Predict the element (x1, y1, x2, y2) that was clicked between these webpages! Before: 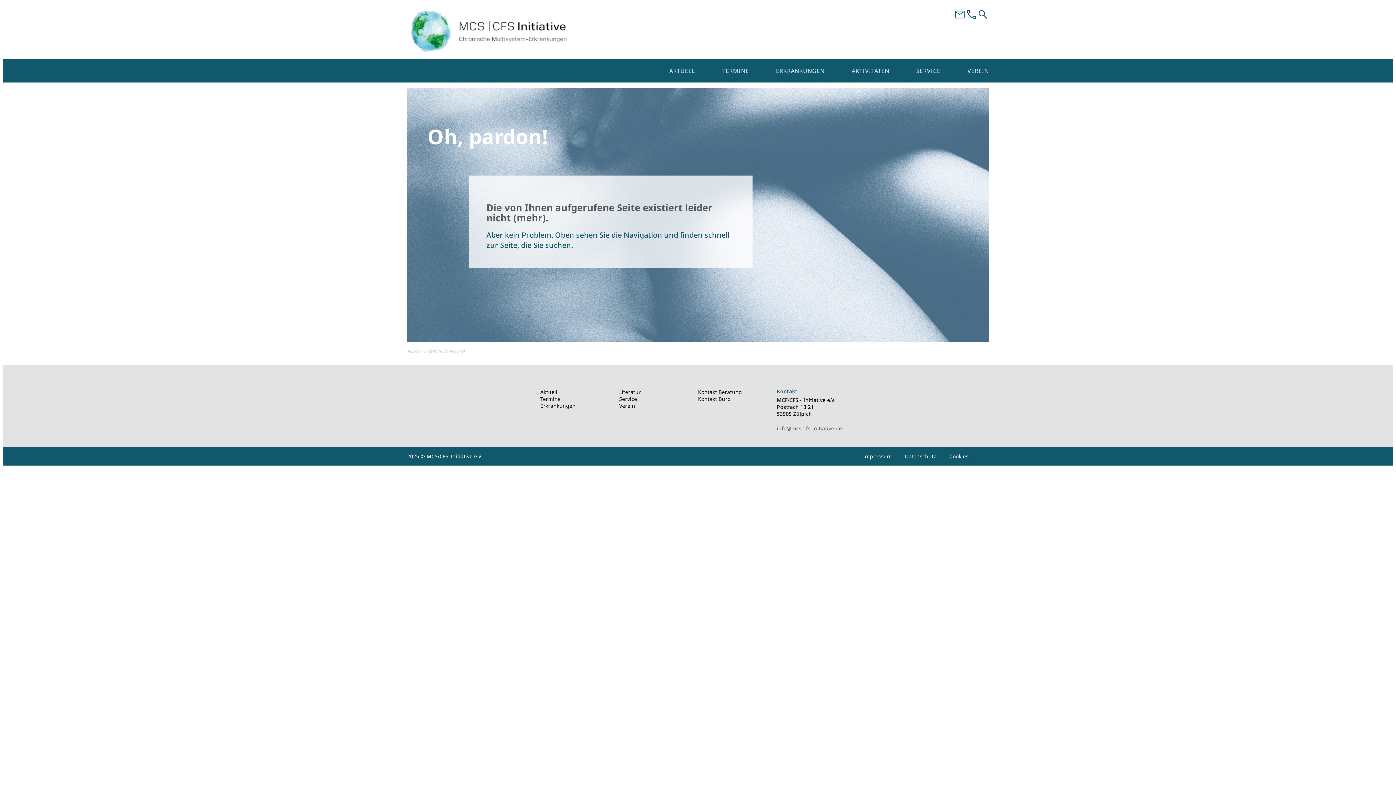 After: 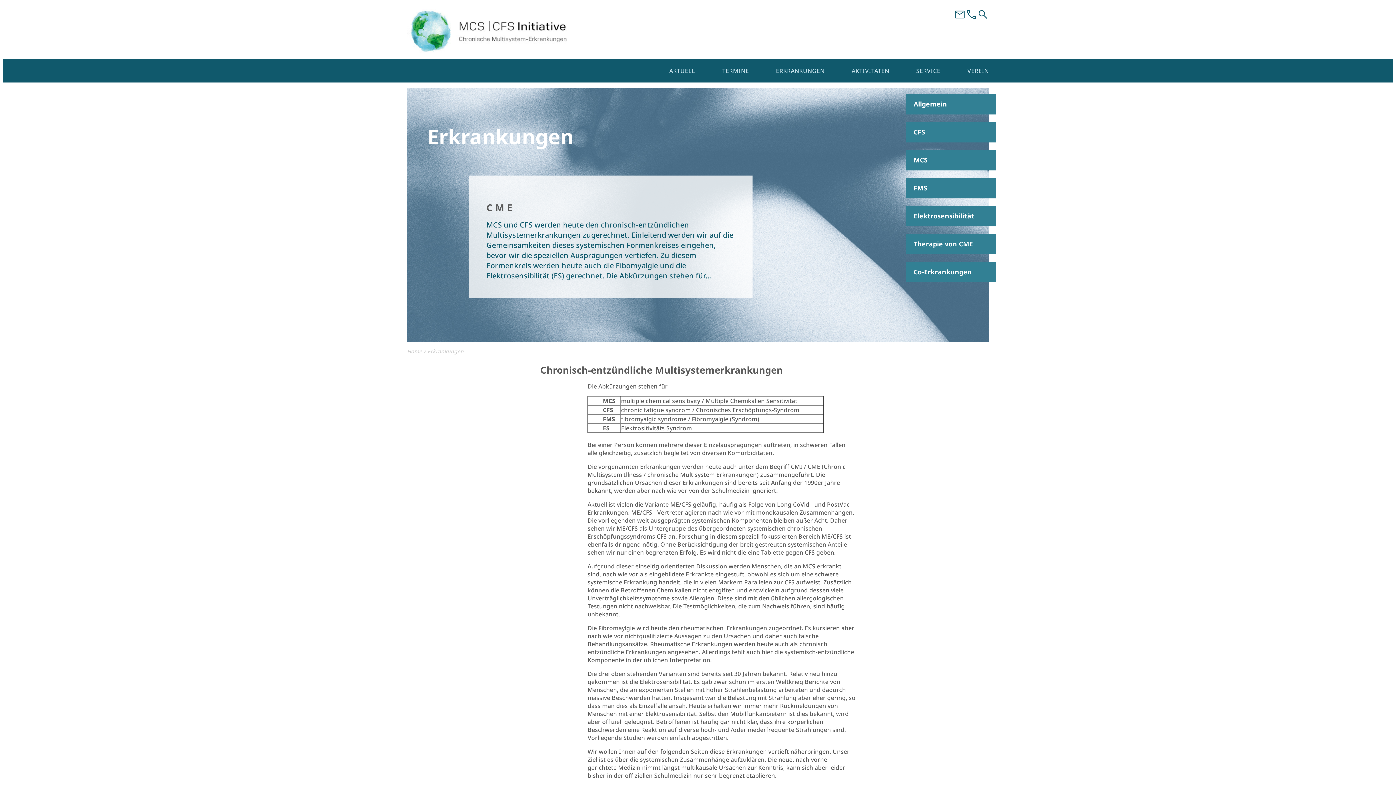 Action: bbox: (540, 402, 575, 409) label: Erkrankungen